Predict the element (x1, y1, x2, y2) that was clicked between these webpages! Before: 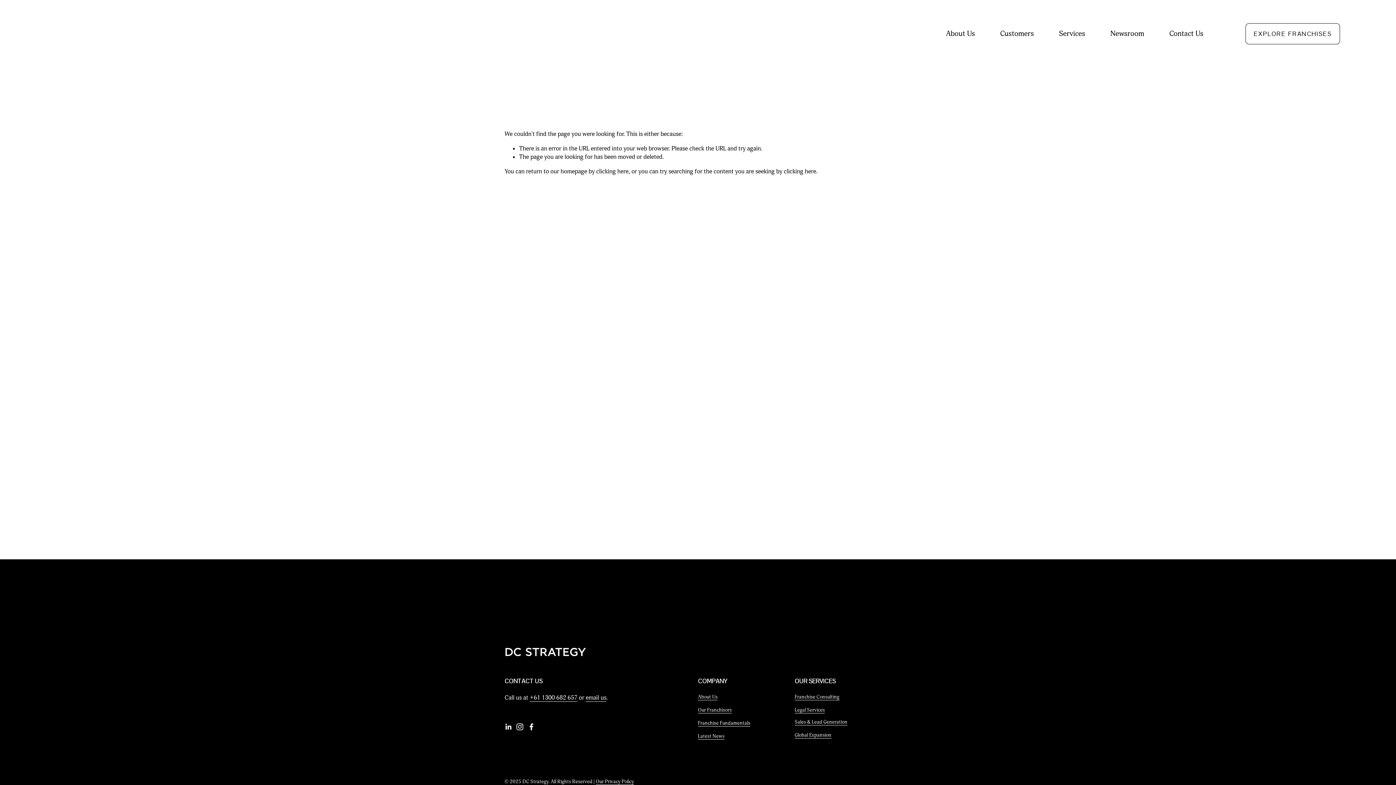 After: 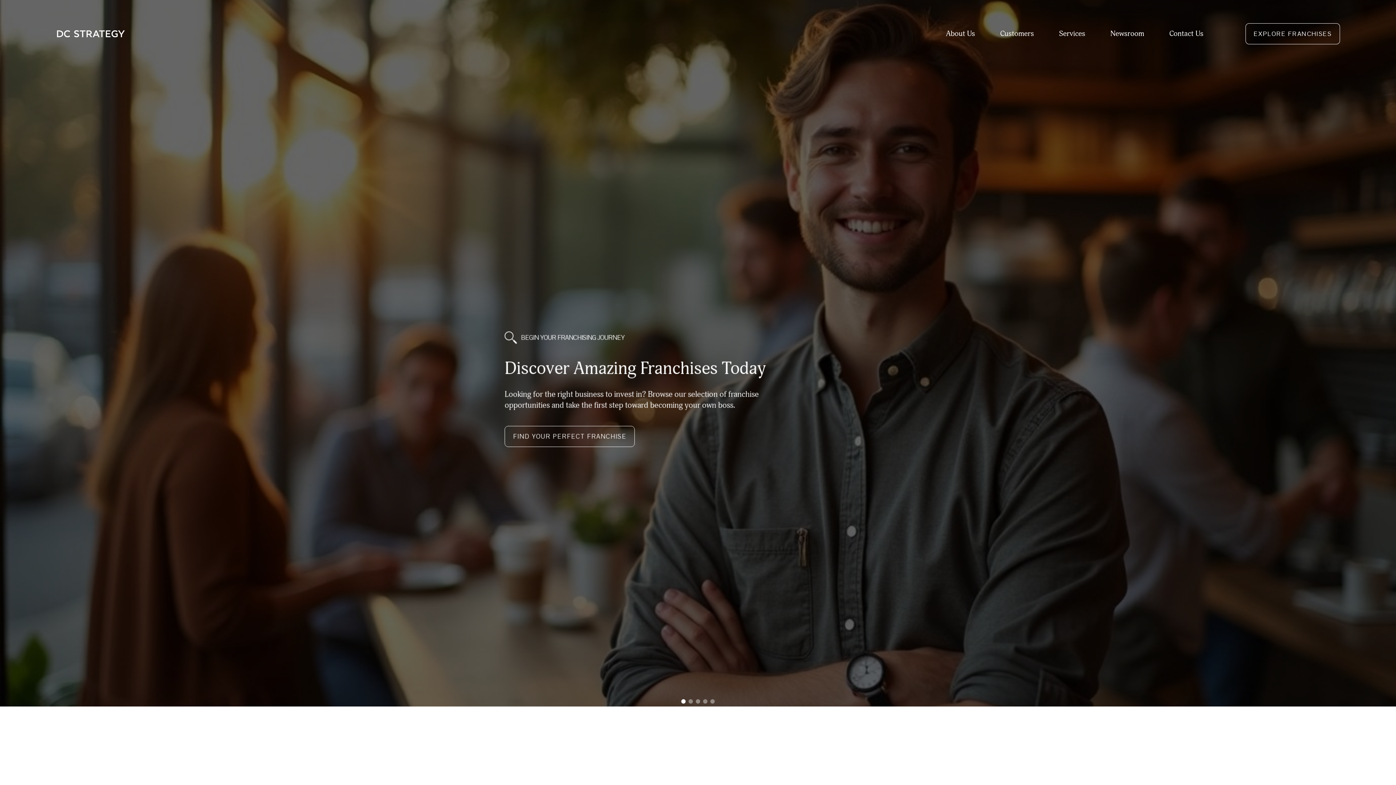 Action: bbox: (55, 22, 125, 45)